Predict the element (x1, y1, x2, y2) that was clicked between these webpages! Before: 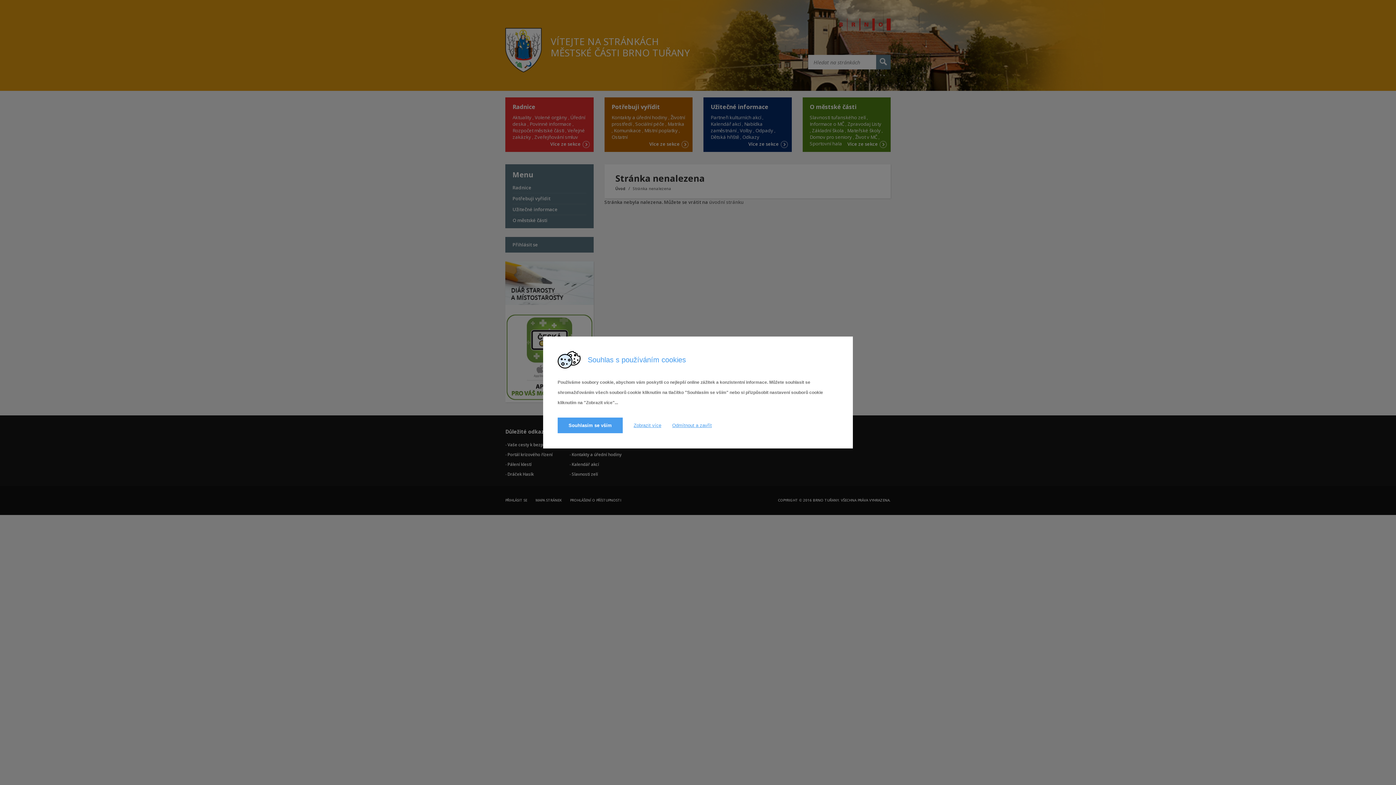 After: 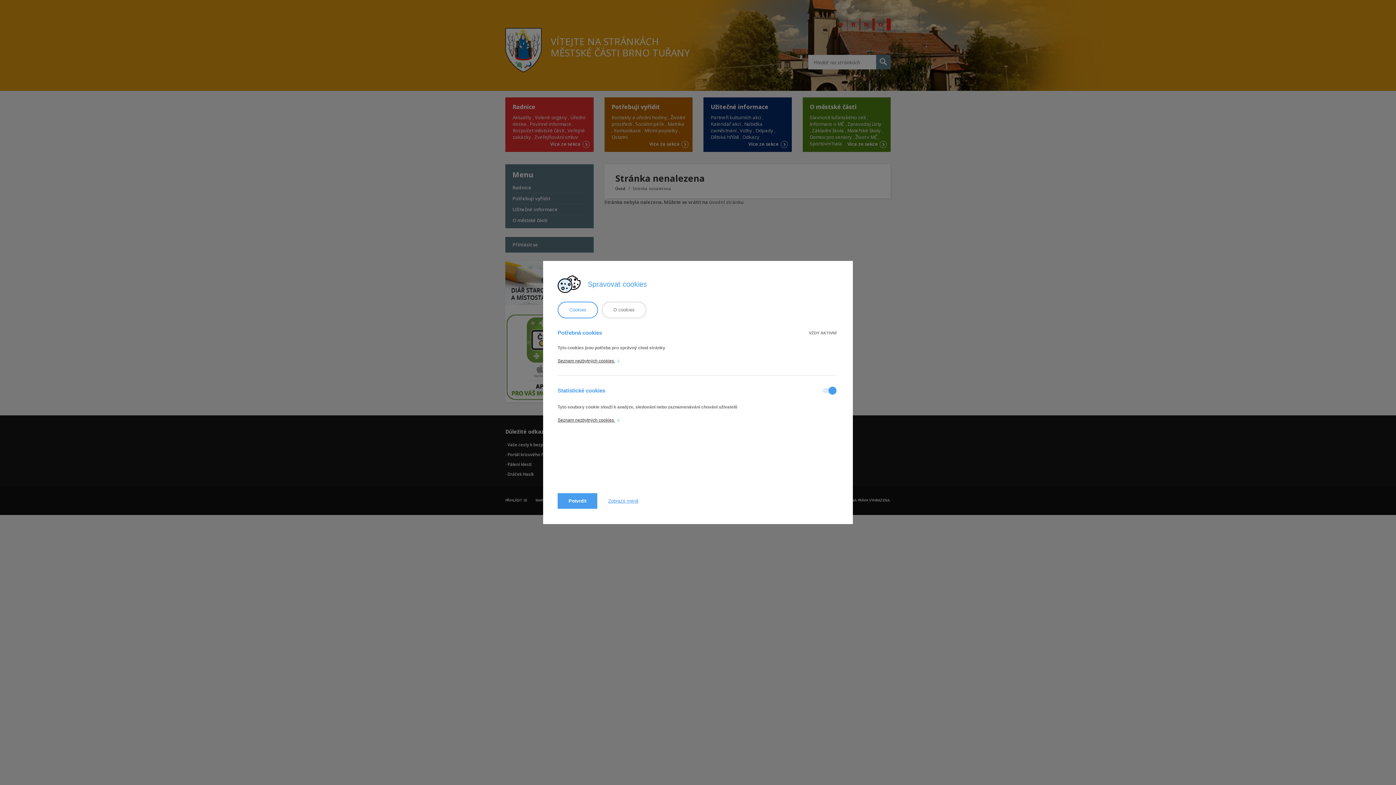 Action: bbox: (633, 417, 661, 434) label: Zobrazit více